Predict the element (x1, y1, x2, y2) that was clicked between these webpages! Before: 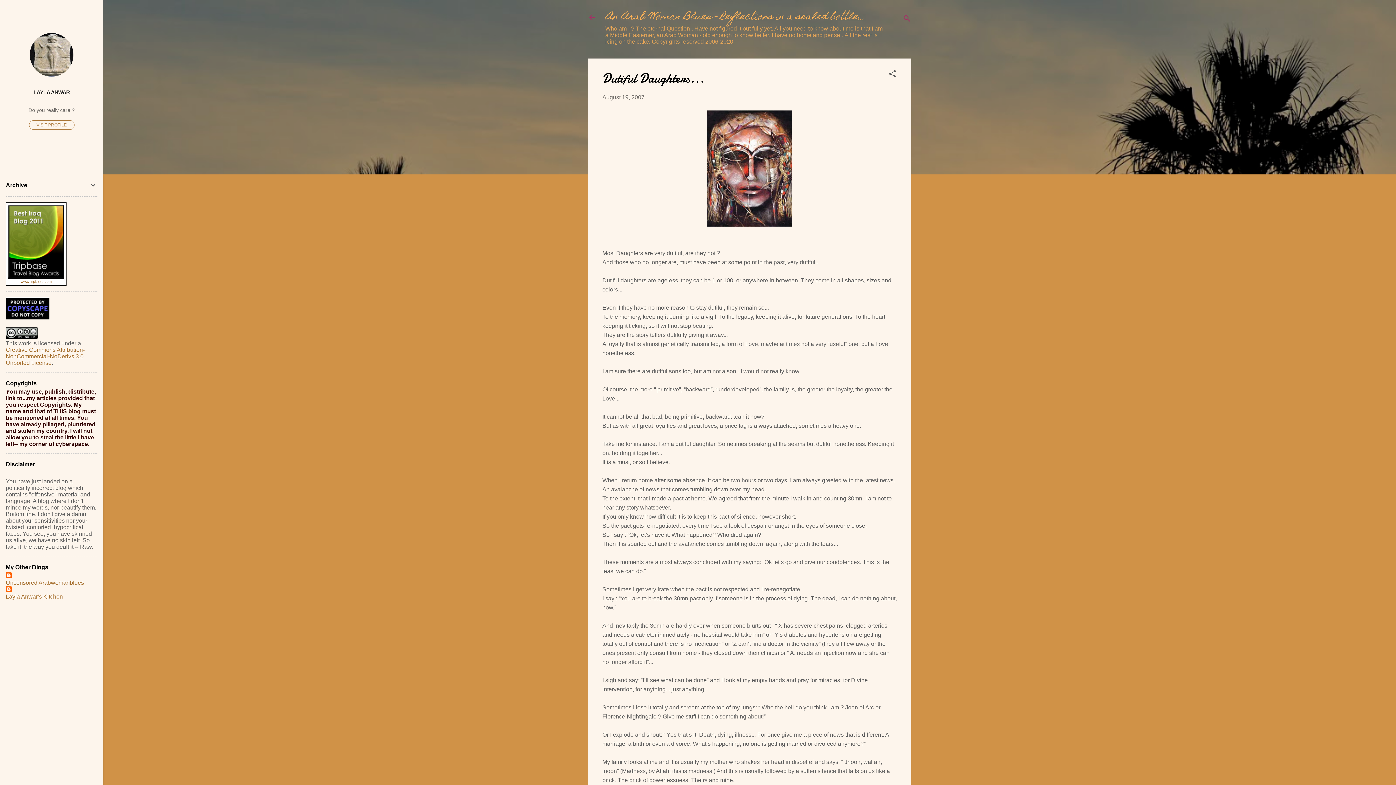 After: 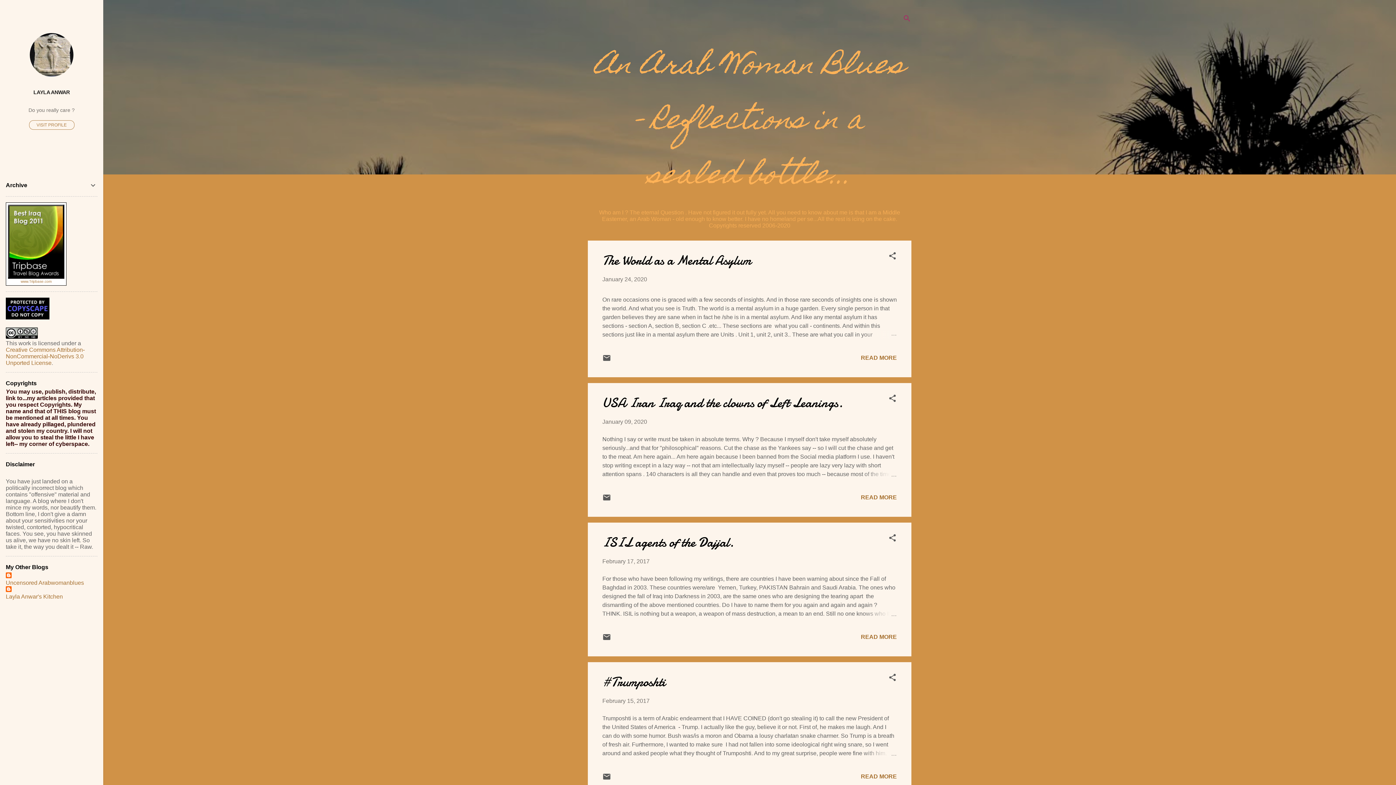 Action: bbox: (588, 13, 596, 23)